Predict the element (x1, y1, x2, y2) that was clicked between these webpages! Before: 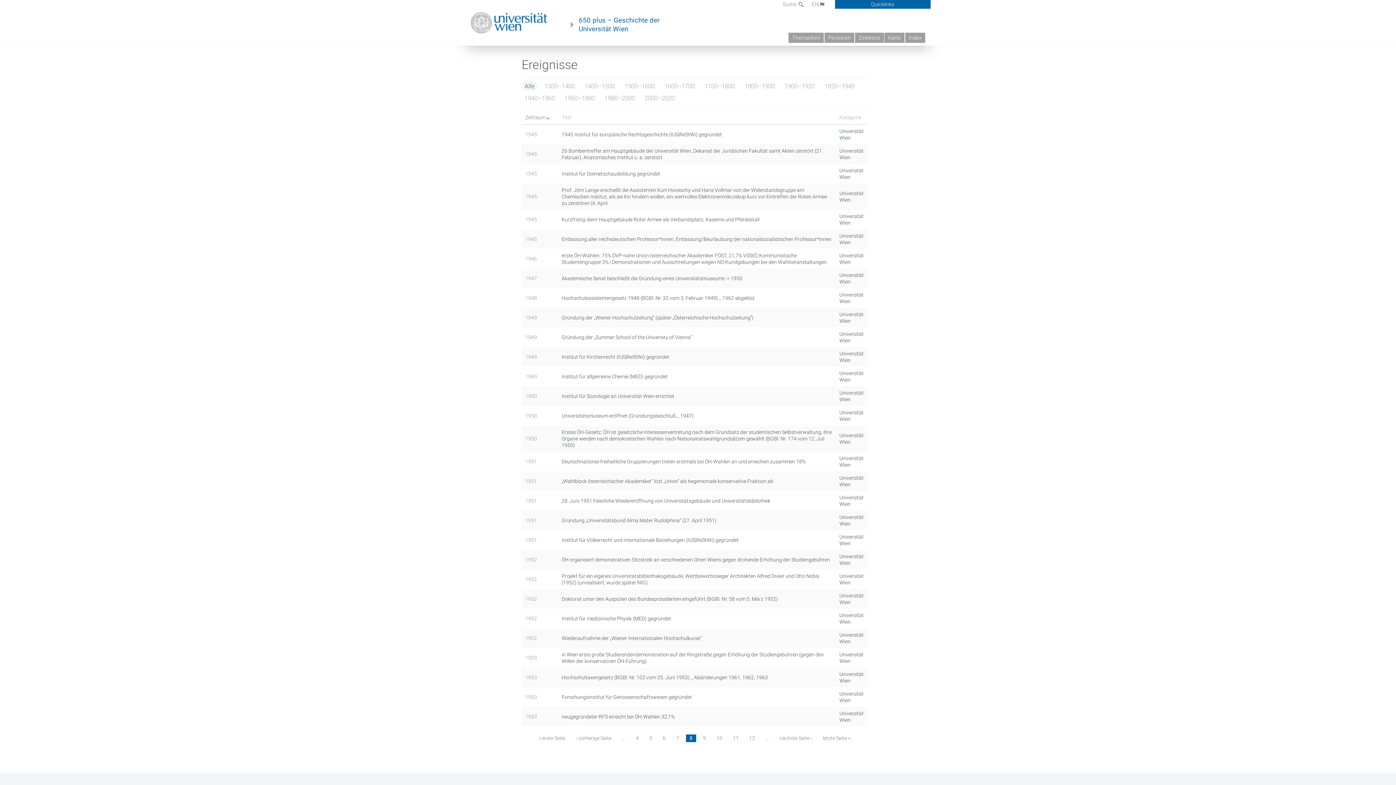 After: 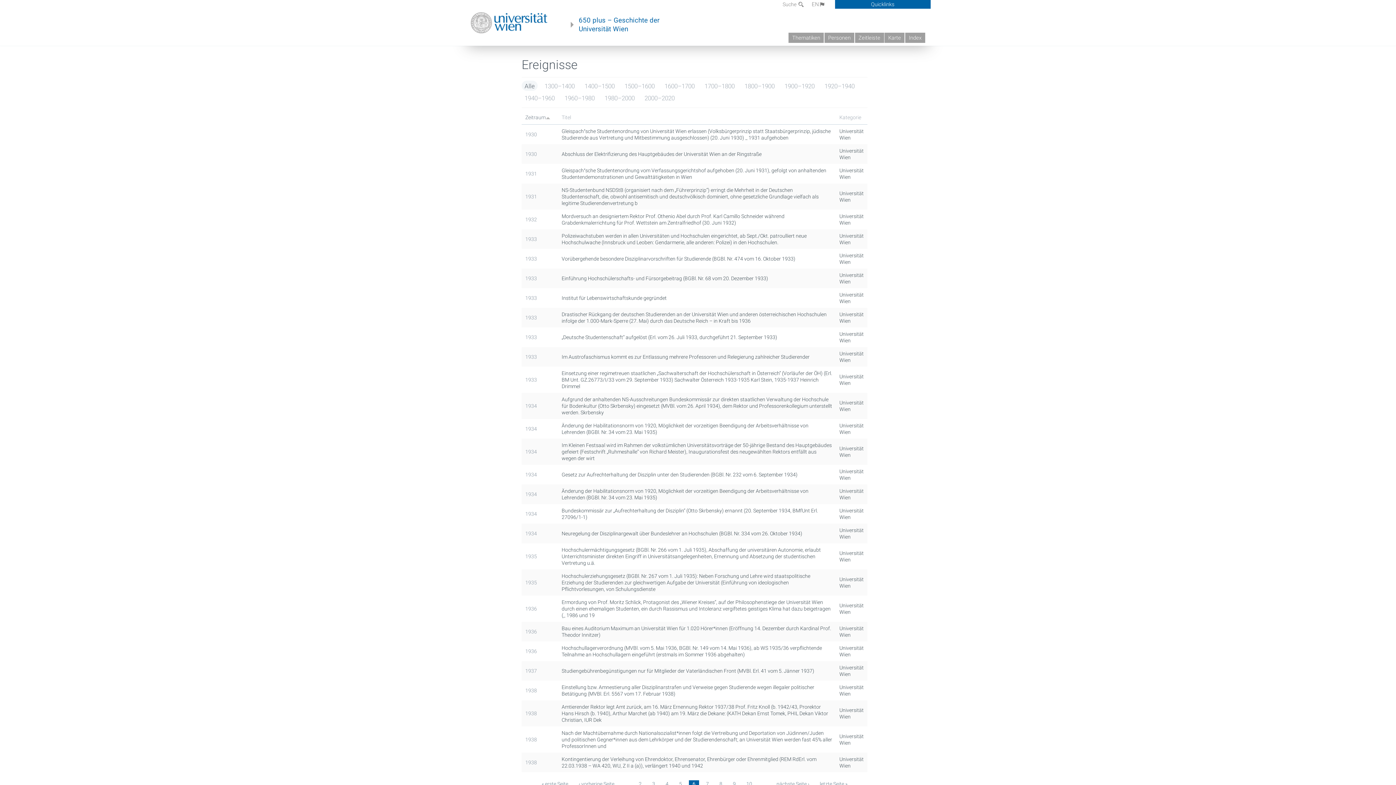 Action: bbox: (659, 734, 669, 742) label: 6